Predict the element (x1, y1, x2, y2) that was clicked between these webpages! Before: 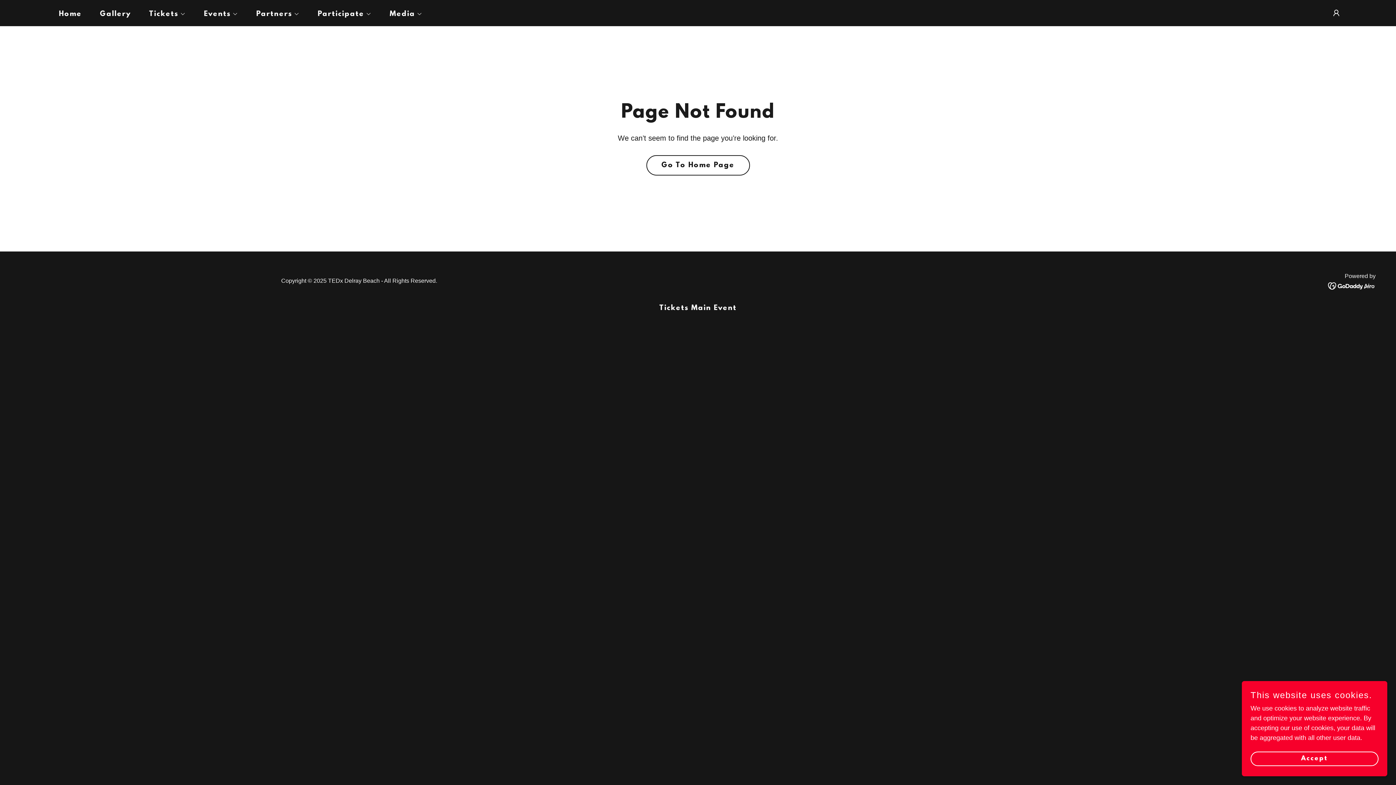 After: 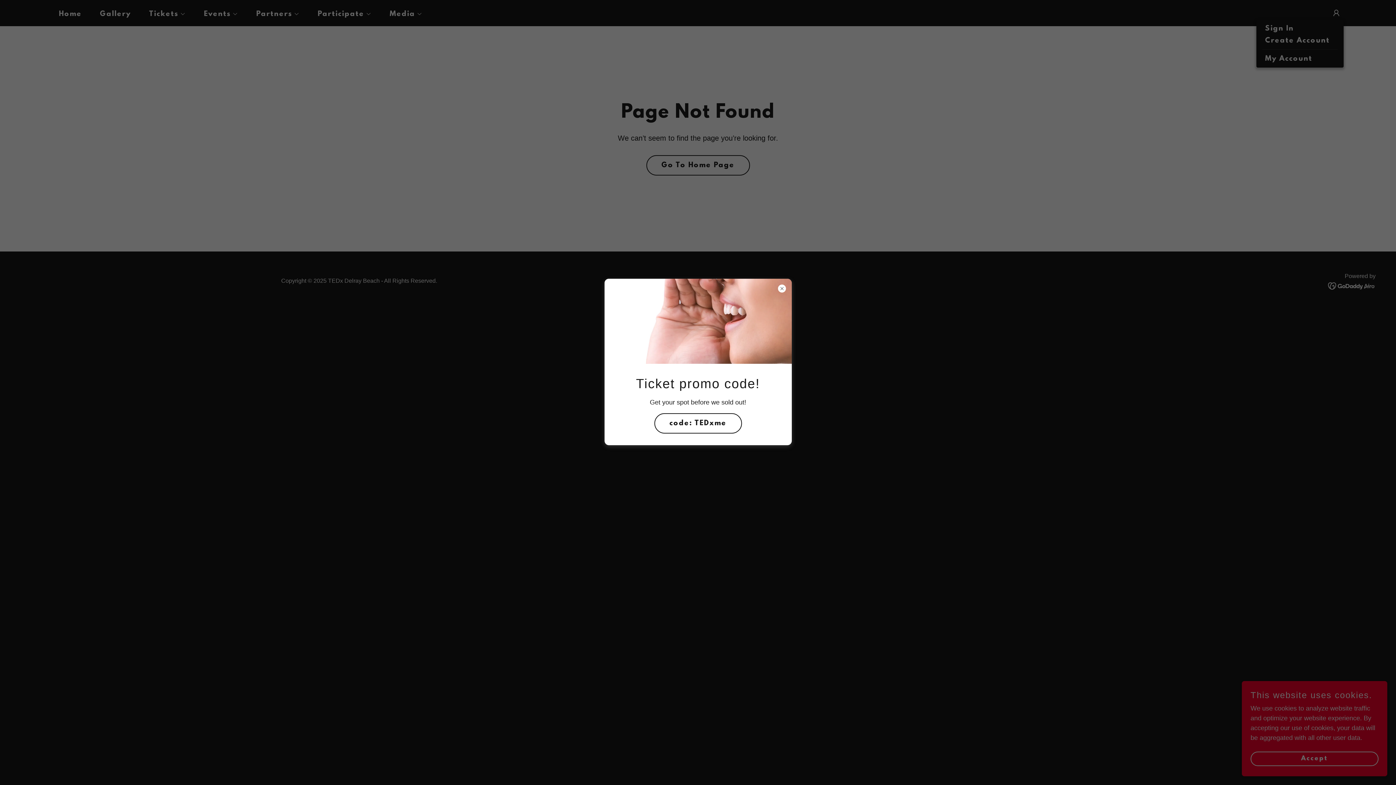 Action: bbox: (1329, 5, 1344, 20)